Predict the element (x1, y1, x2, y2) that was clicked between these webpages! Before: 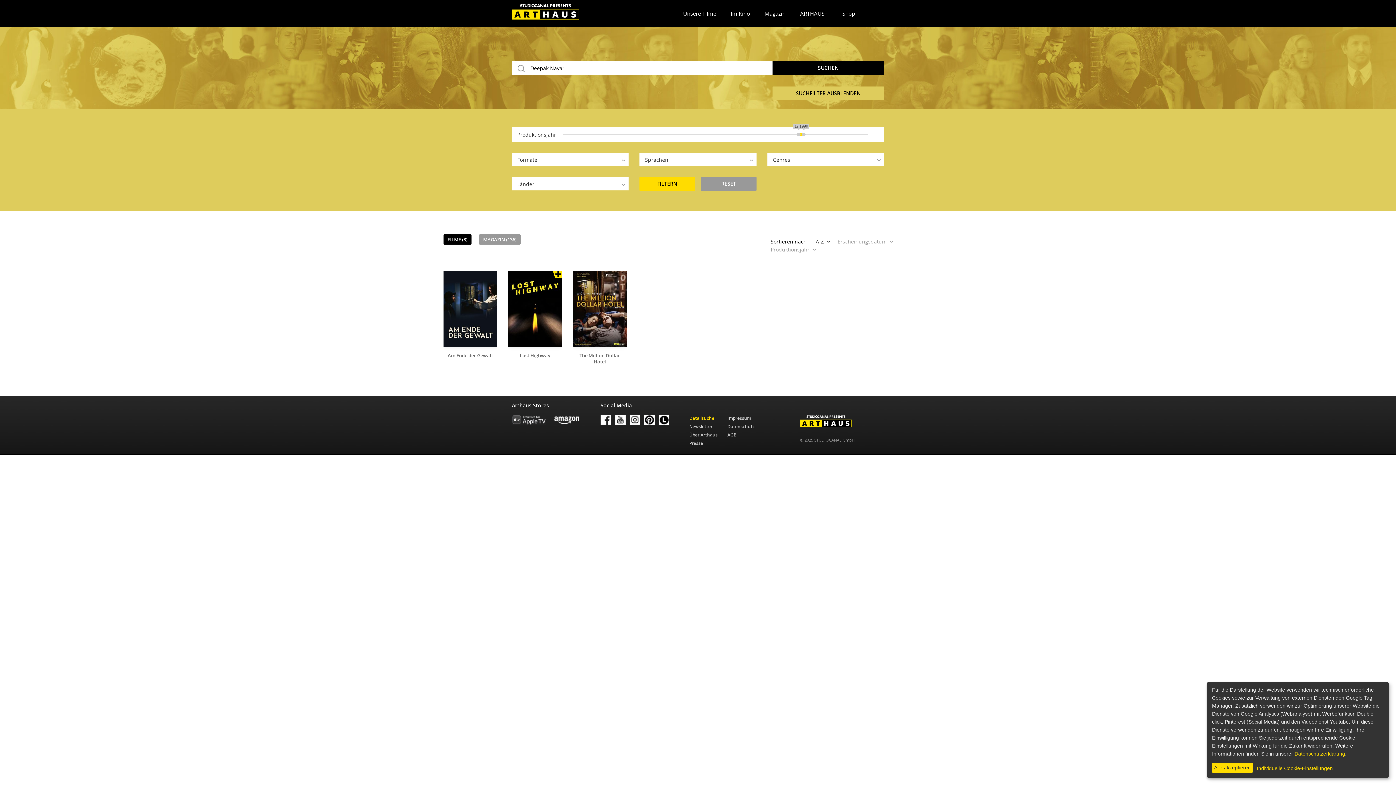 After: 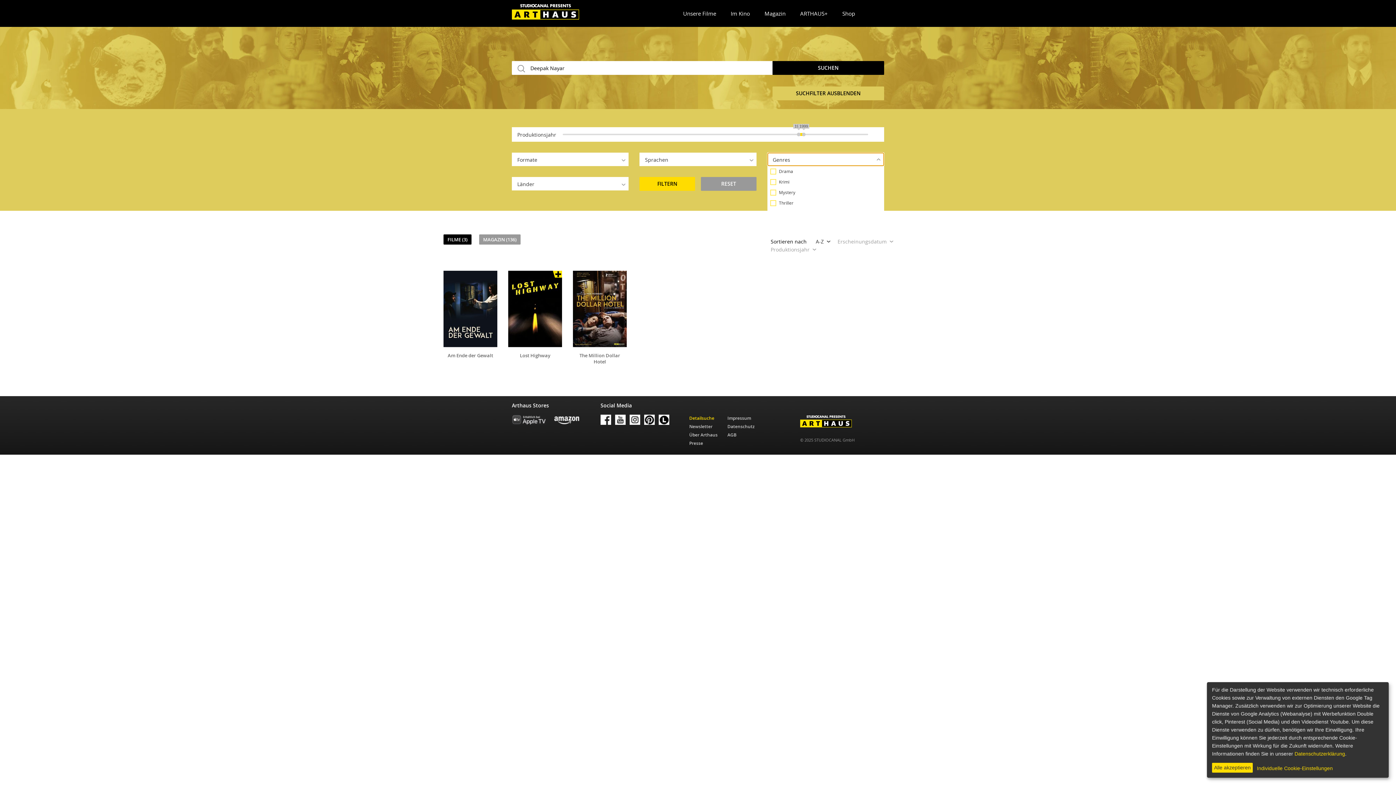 Action: bbox: (767, 152, 884, 166) label: Genres